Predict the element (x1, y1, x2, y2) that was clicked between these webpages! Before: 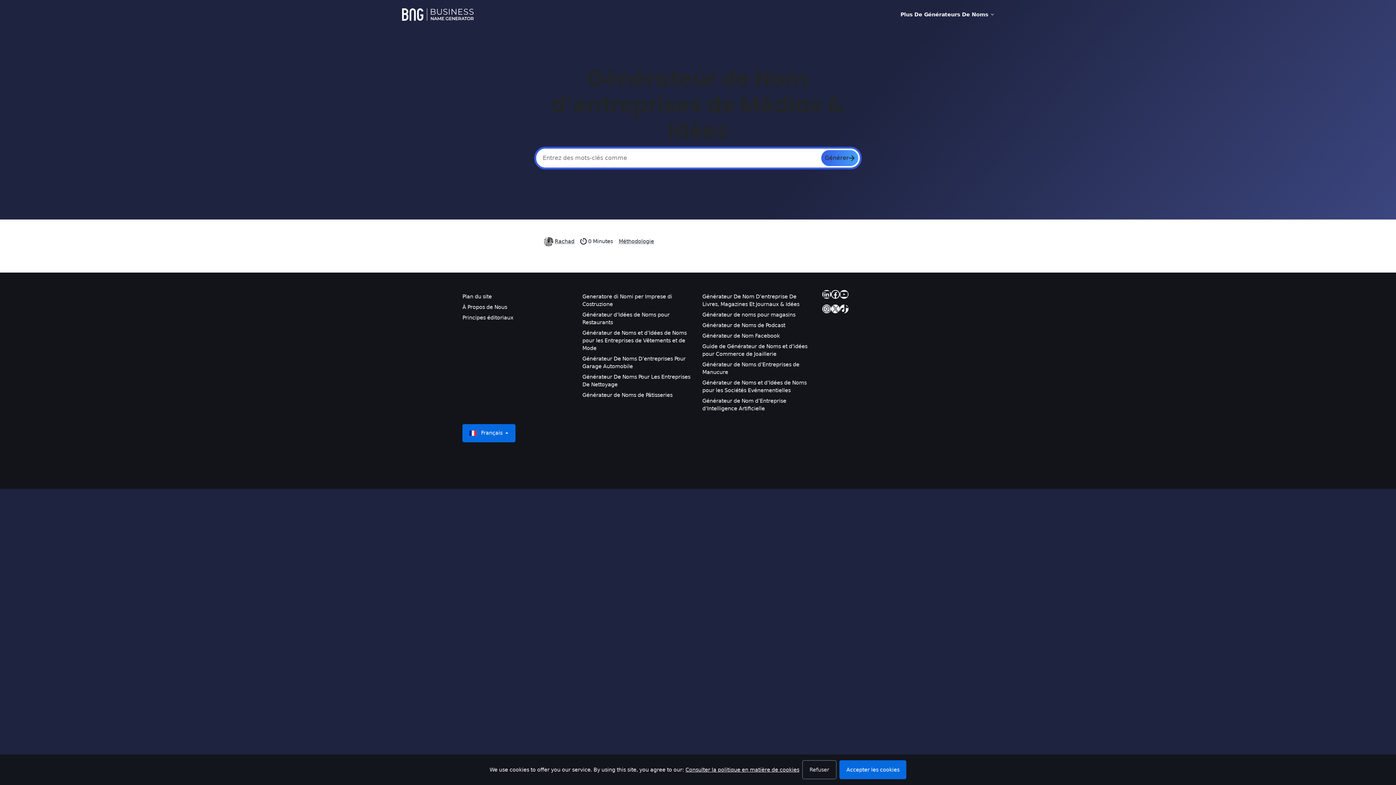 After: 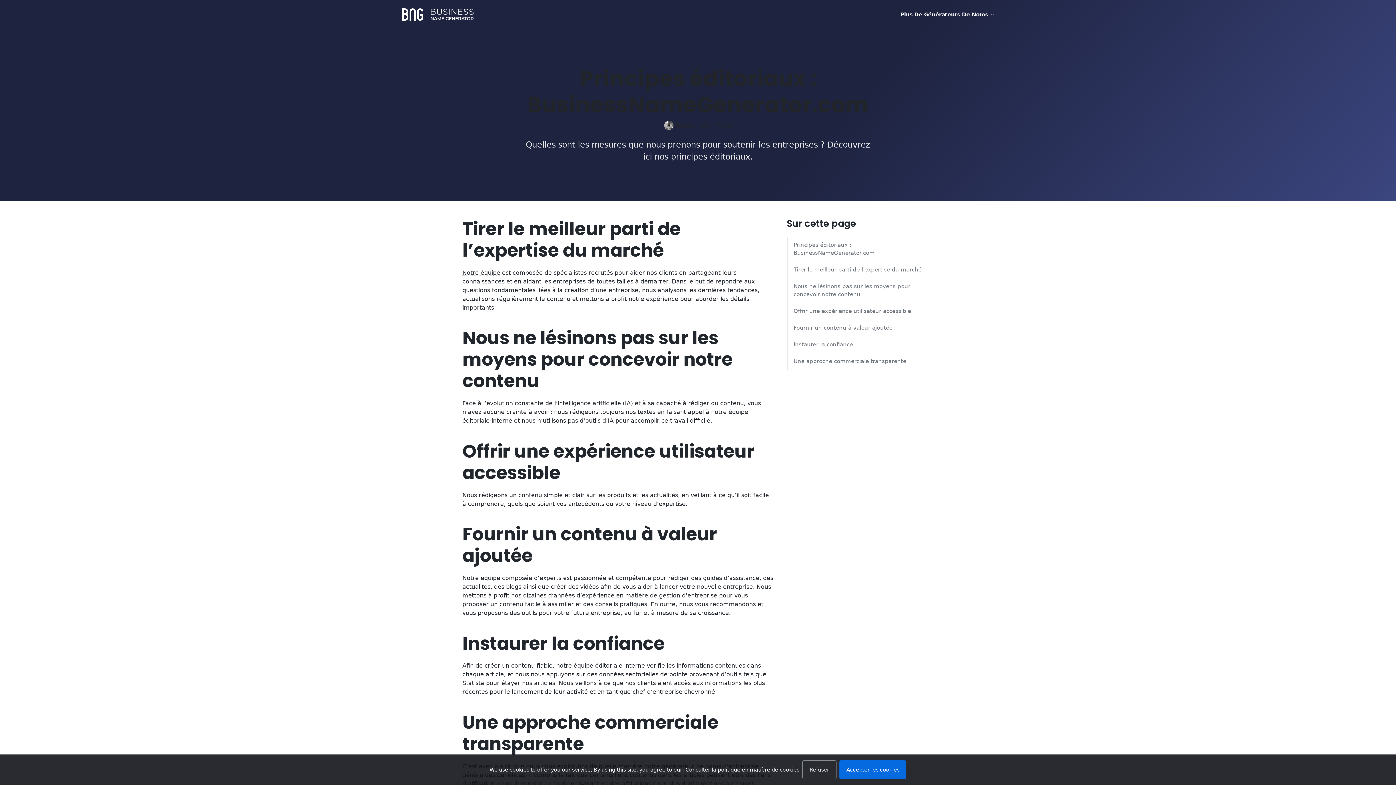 Action: label: Principes éditoriaux bbox: (462, 314, 513, 320)